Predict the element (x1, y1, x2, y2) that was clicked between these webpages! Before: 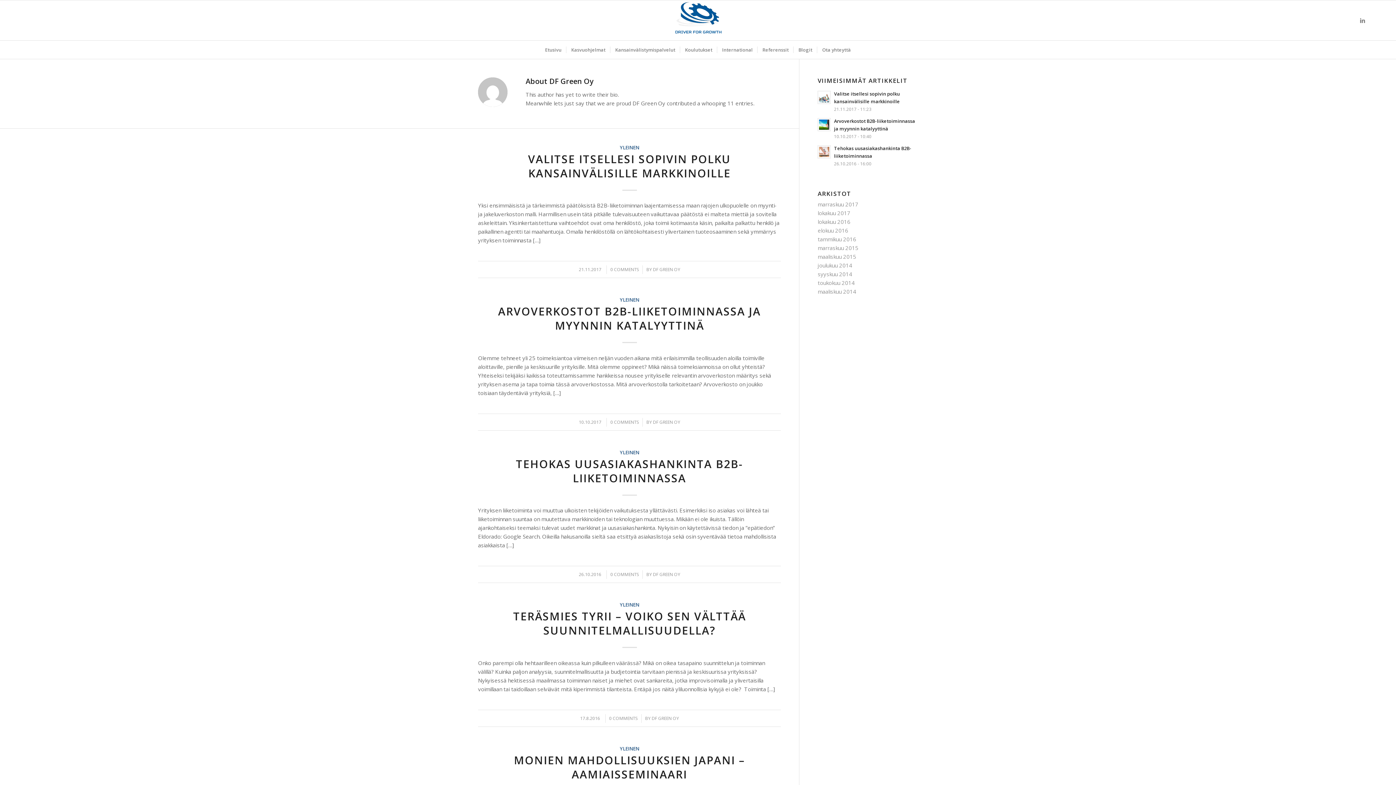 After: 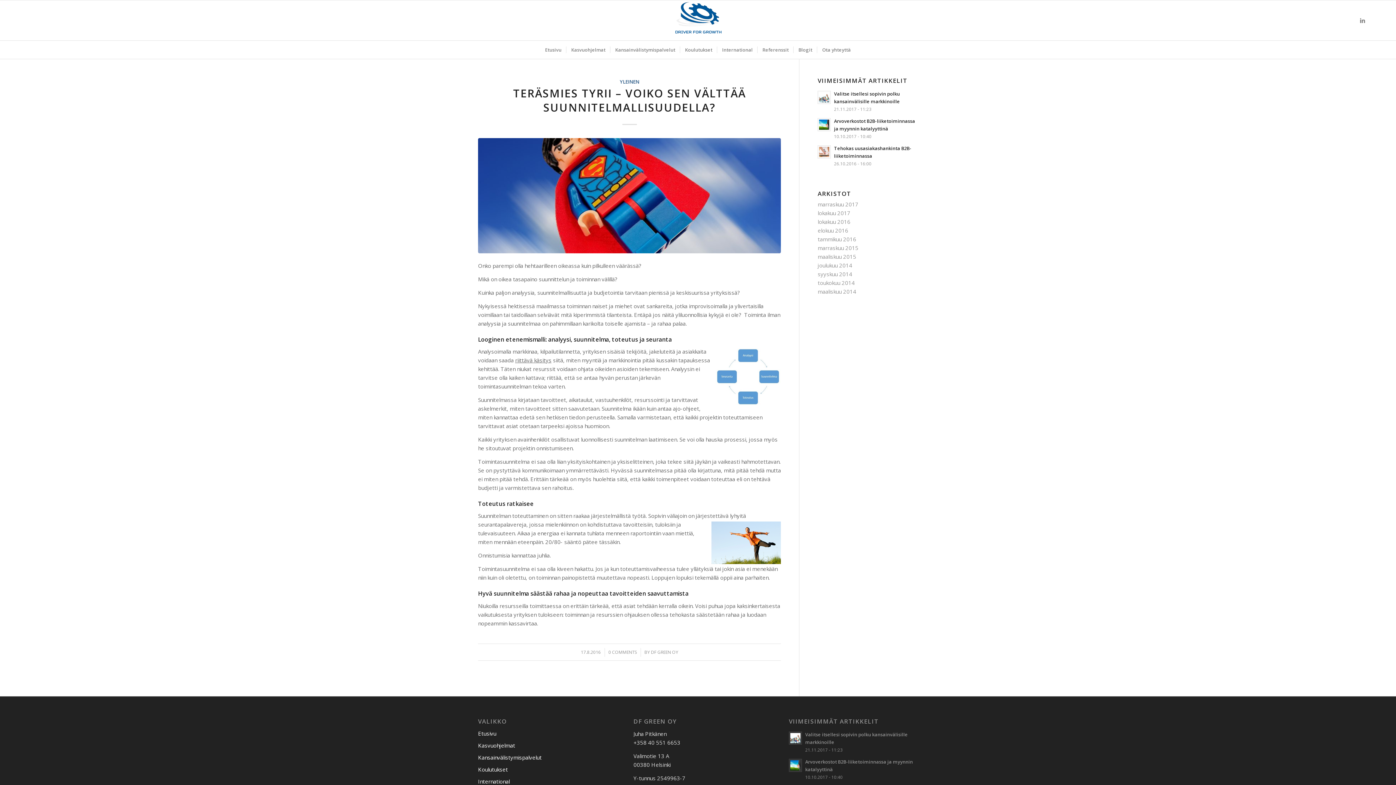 Action: bbox: (817, 226, 848, 234) label: elokuu 2016